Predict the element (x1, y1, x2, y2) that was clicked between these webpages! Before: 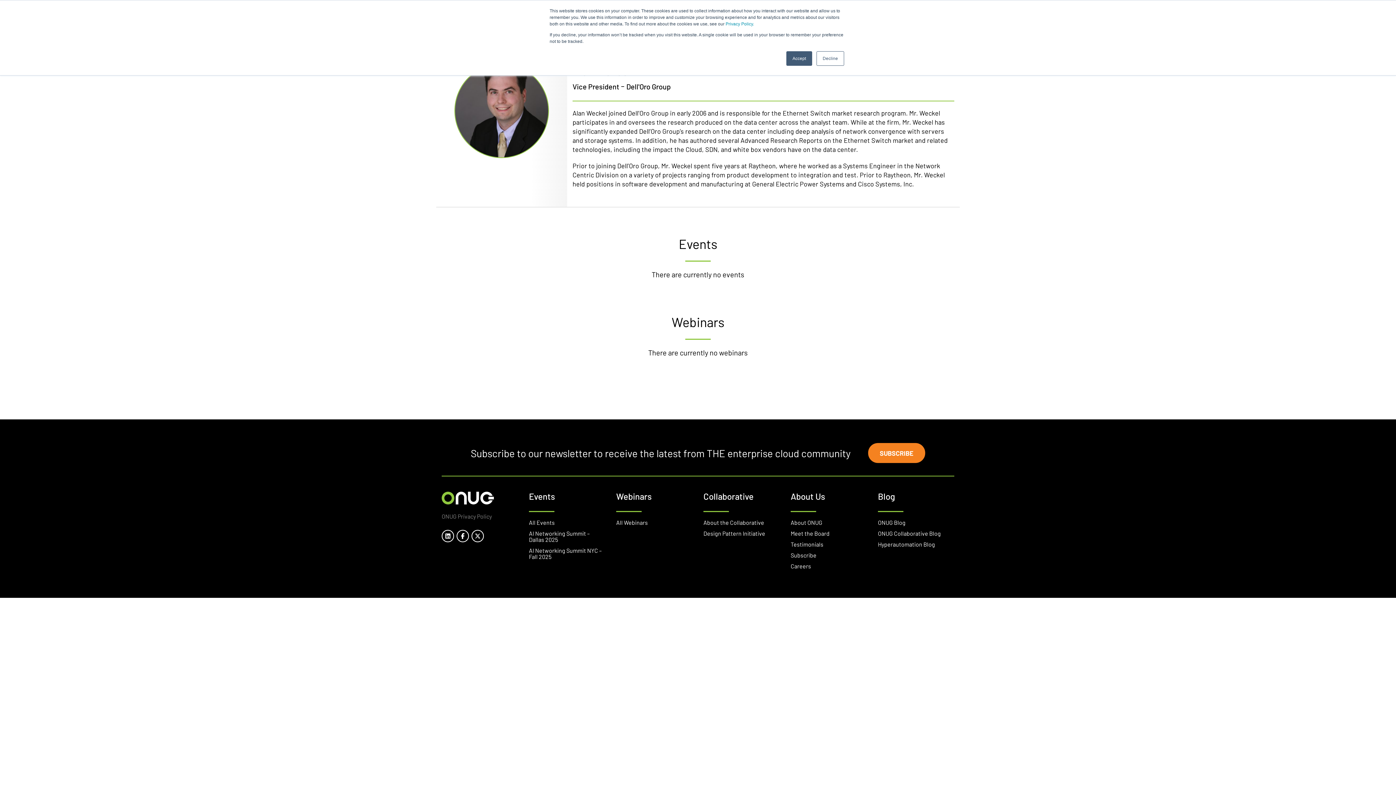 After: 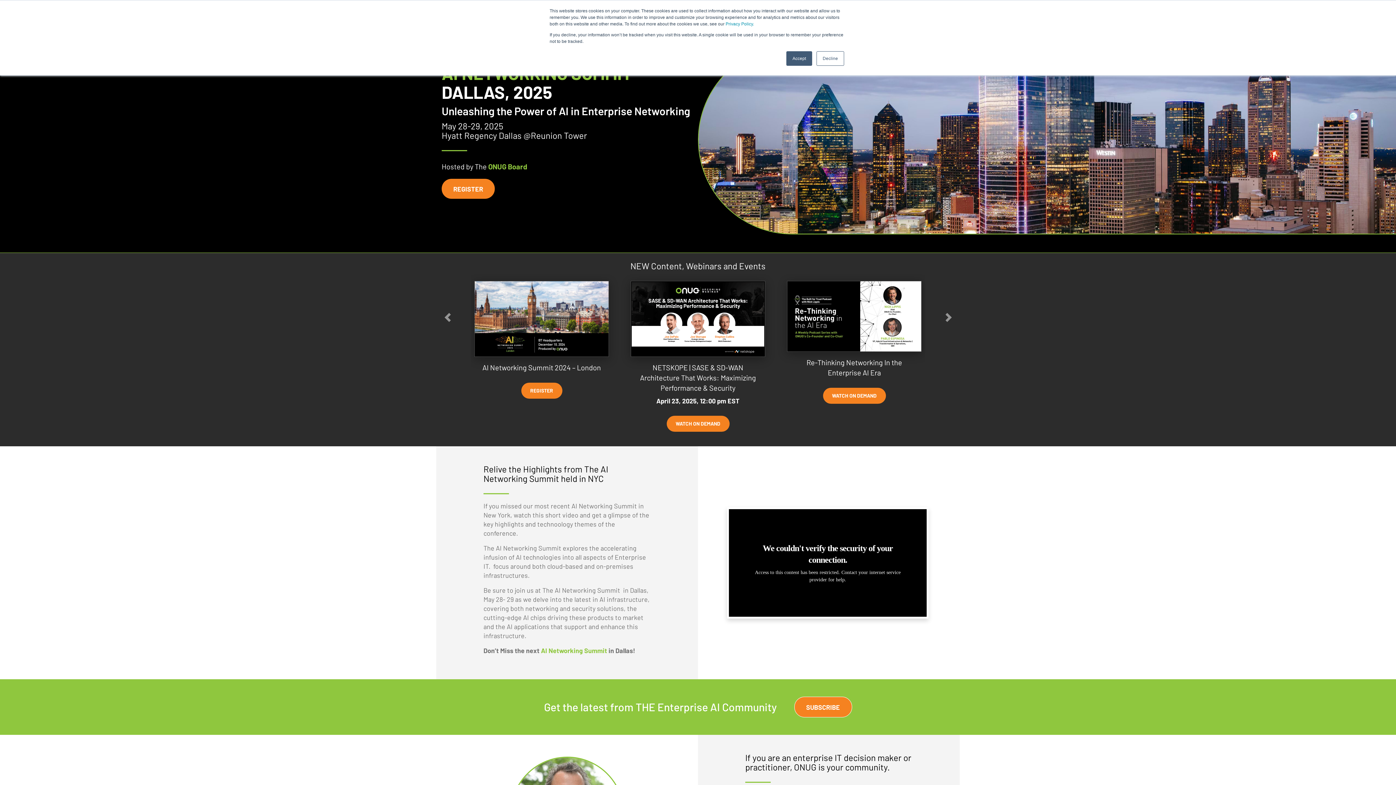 Action: bbox: (441, 498, 494, 505)